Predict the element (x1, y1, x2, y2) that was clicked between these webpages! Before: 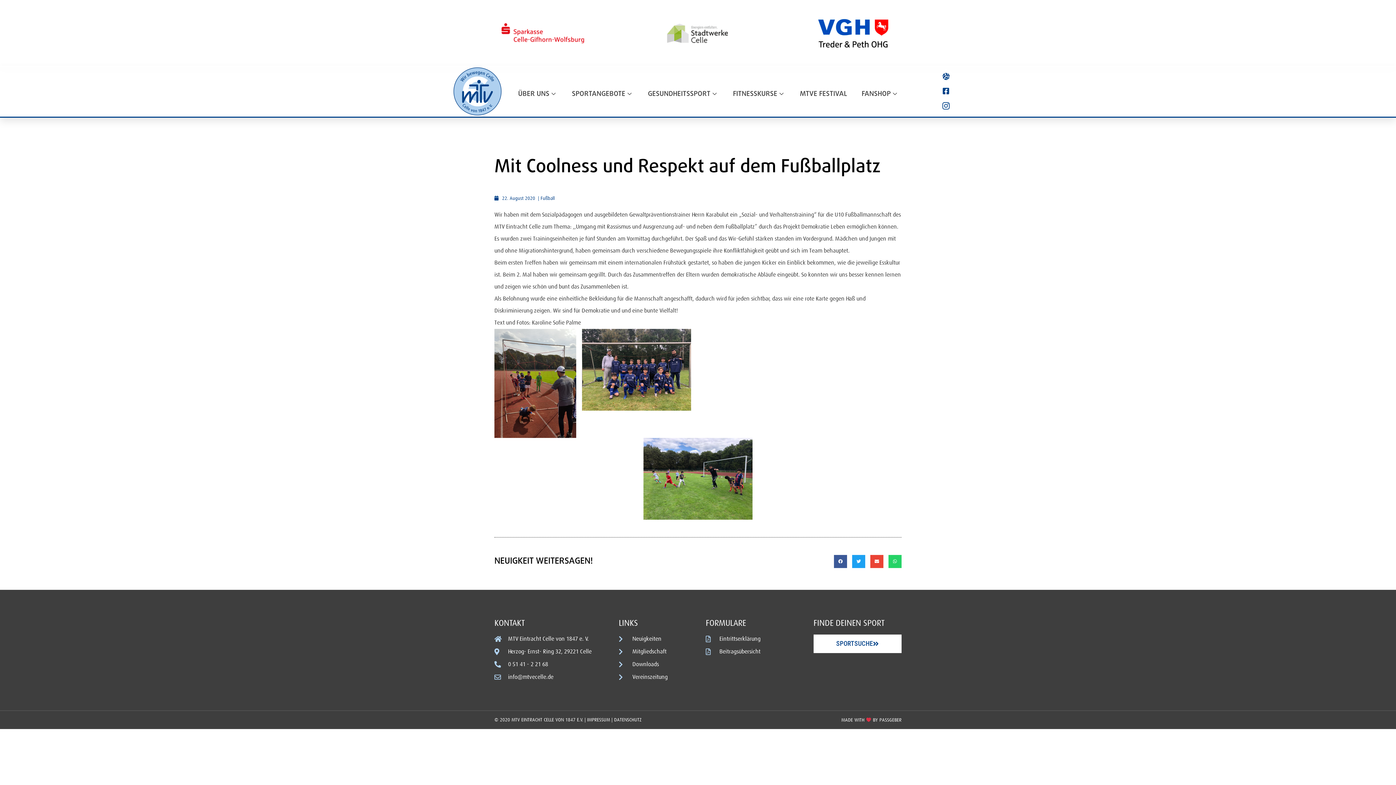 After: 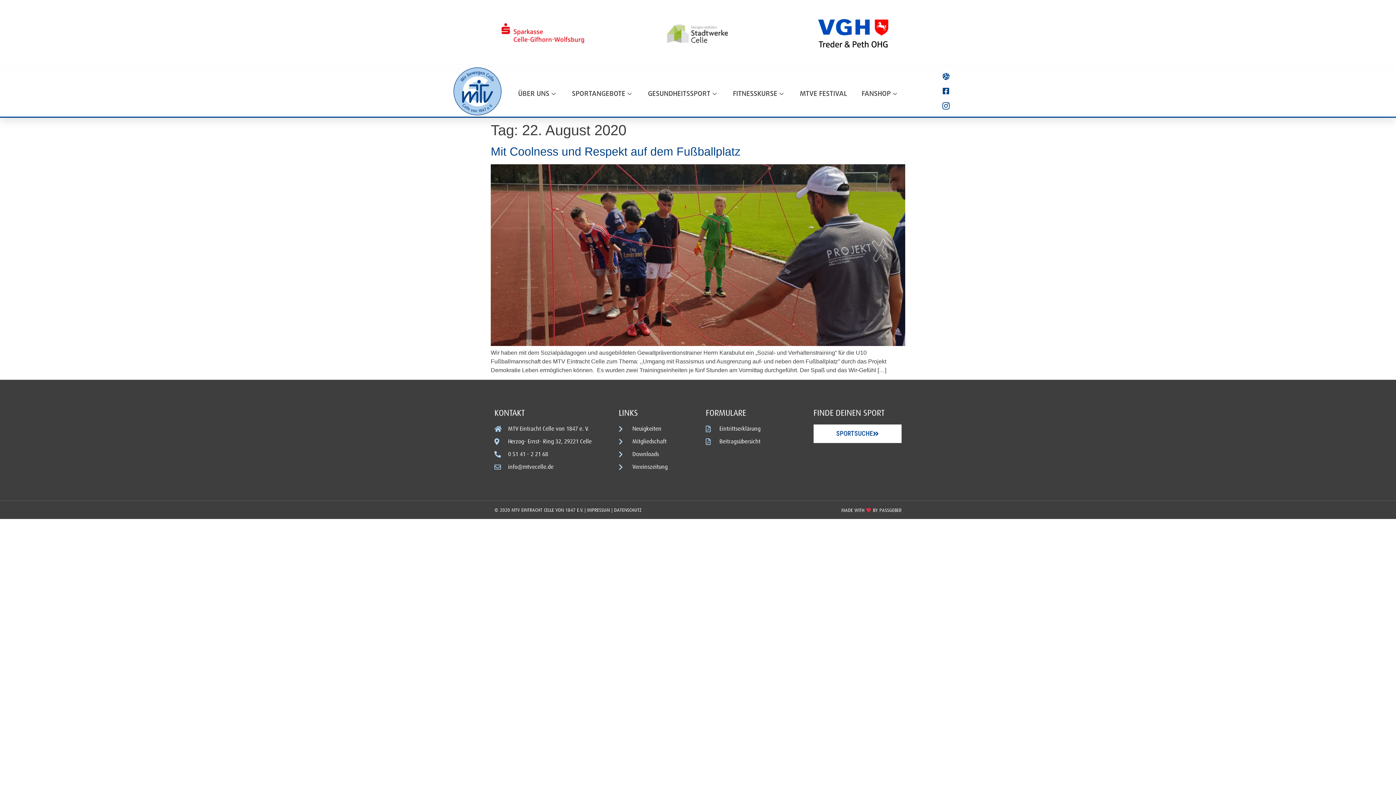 Action: bbox: (494, 194, 535, 201) label: 22. August 2020